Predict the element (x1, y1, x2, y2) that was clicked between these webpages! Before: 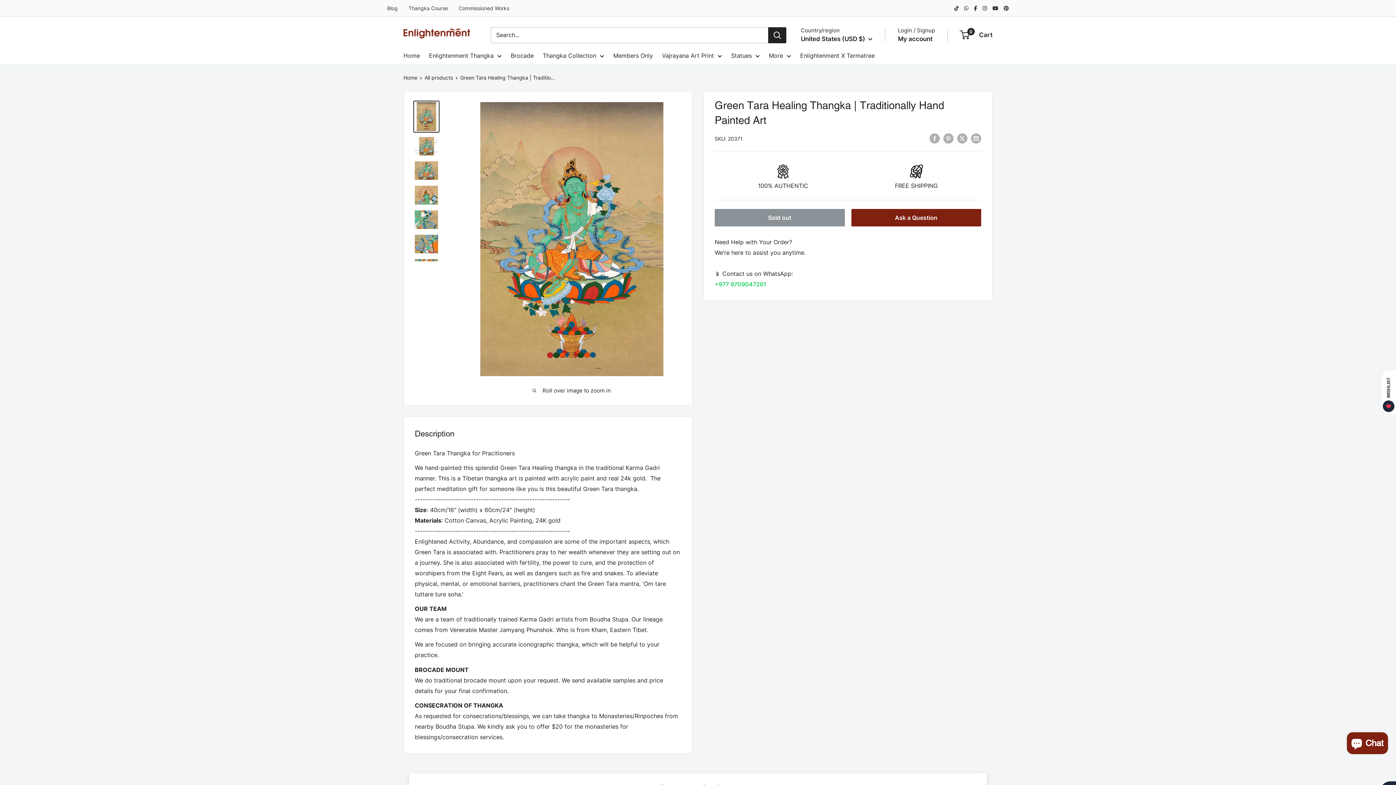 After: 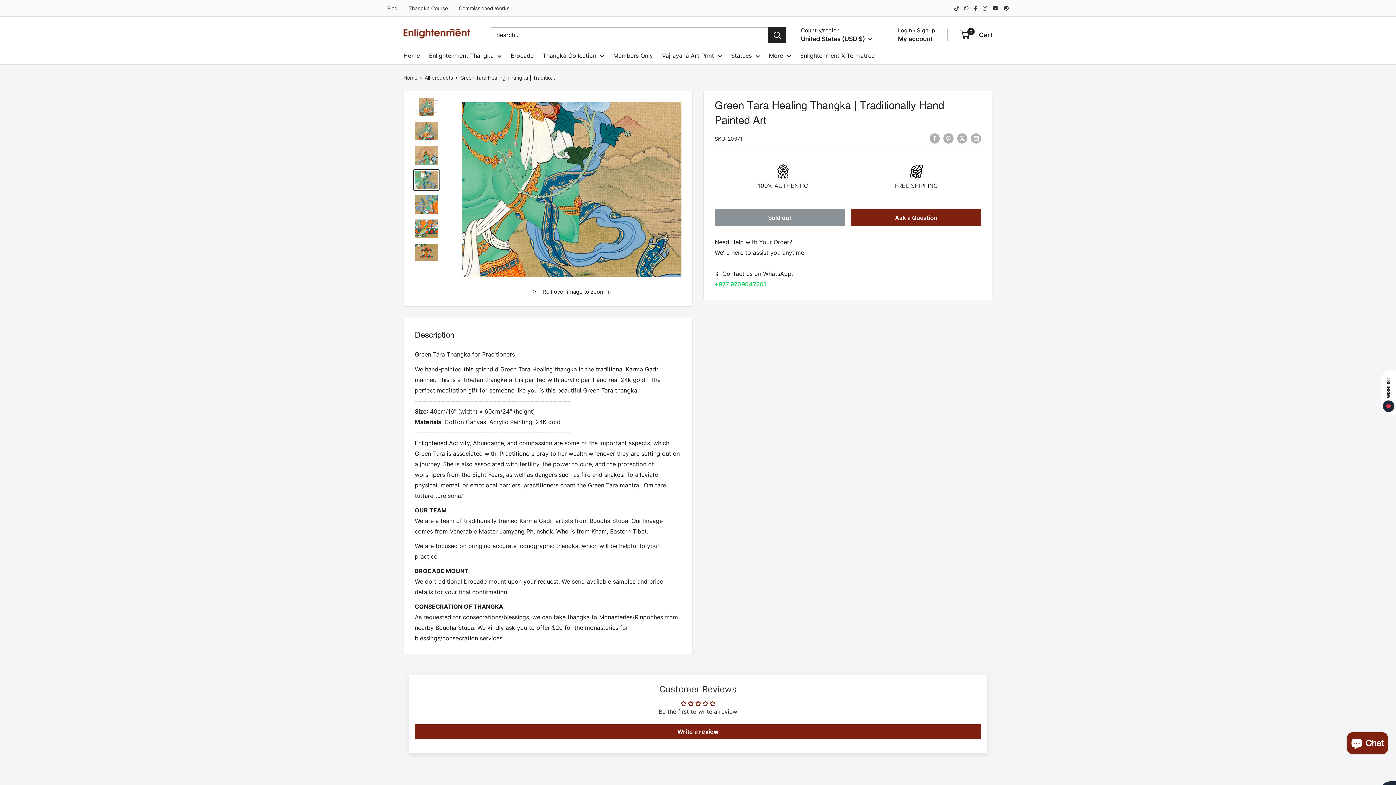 Action: bbox: (413, 208, 439, 230)